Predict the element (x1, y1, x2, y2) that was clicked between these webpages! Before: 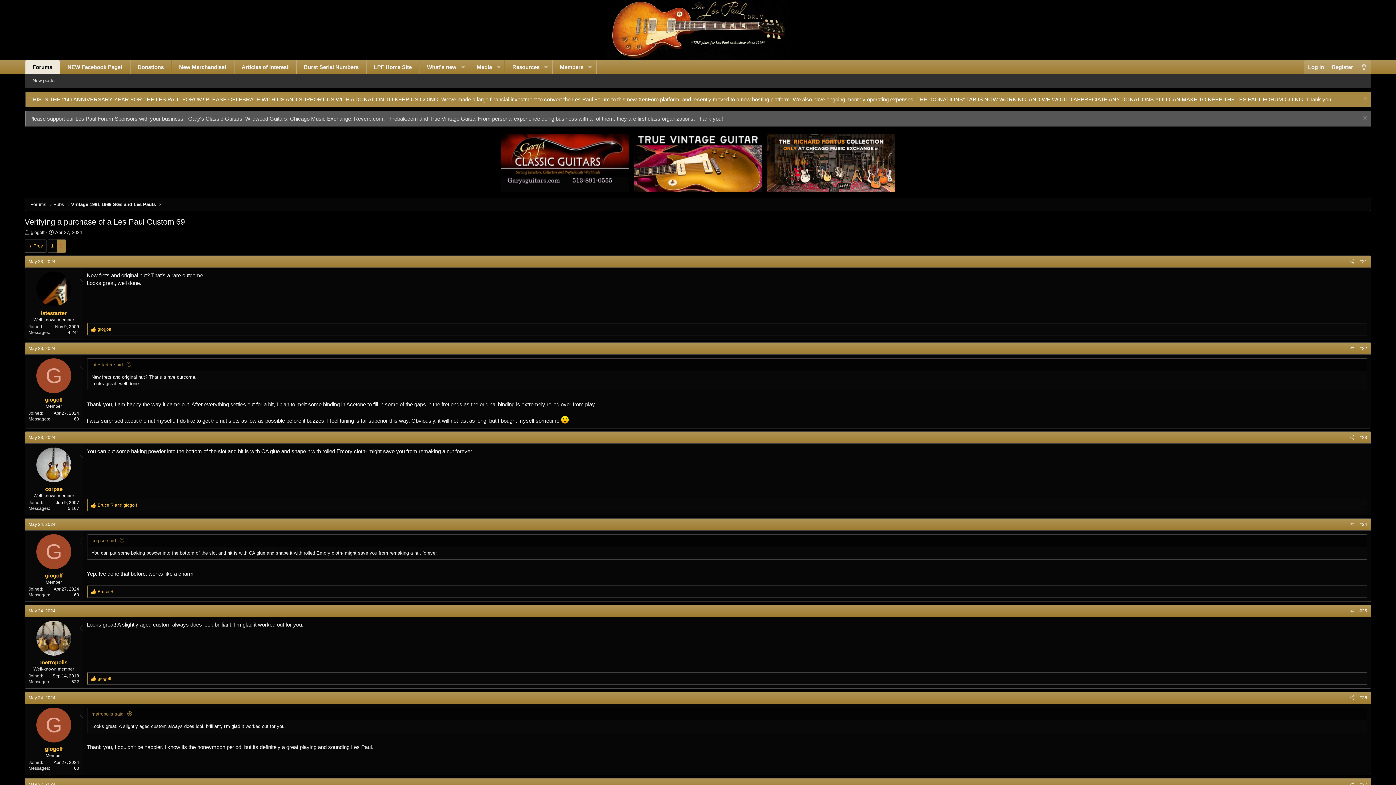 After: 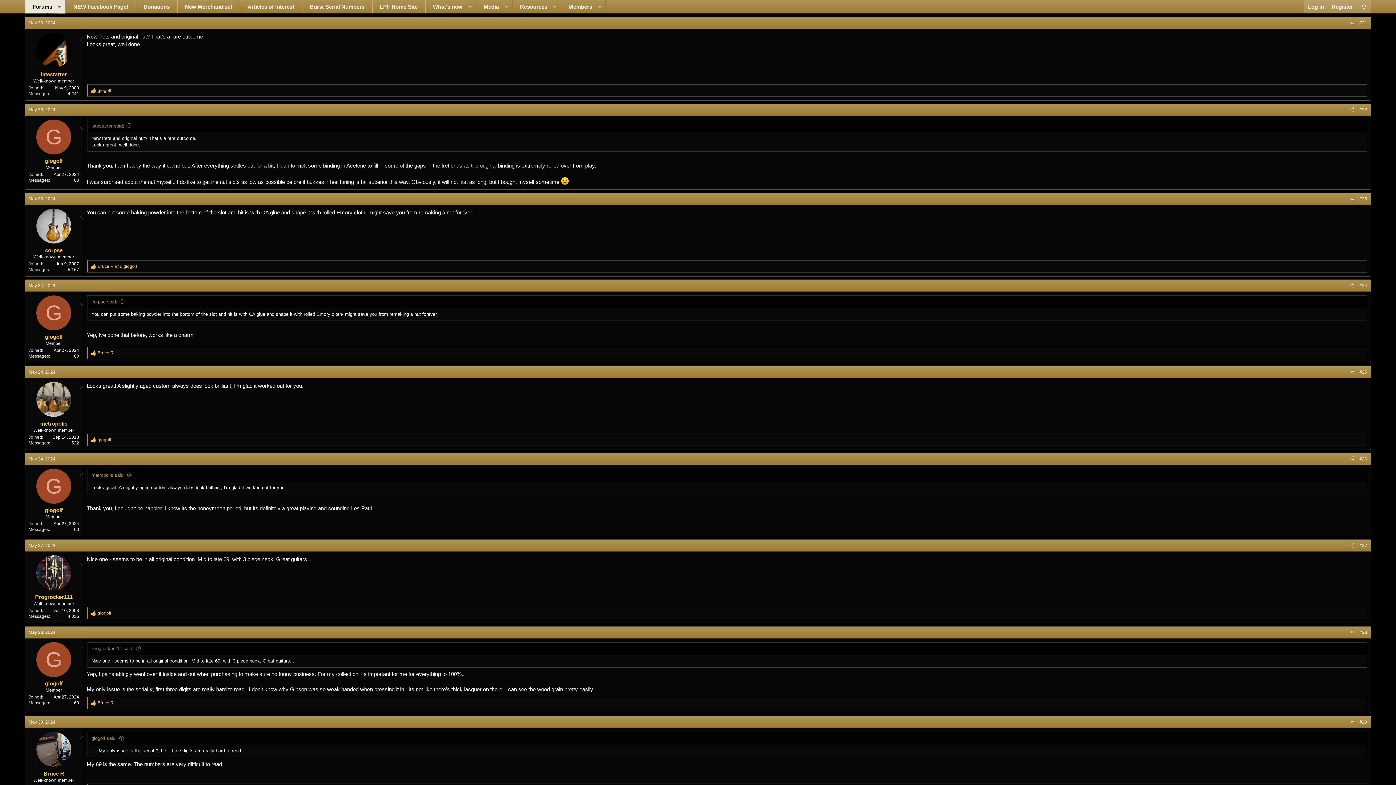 Action: bbox: (26, 257, 58, 265) label: May 23, 2024